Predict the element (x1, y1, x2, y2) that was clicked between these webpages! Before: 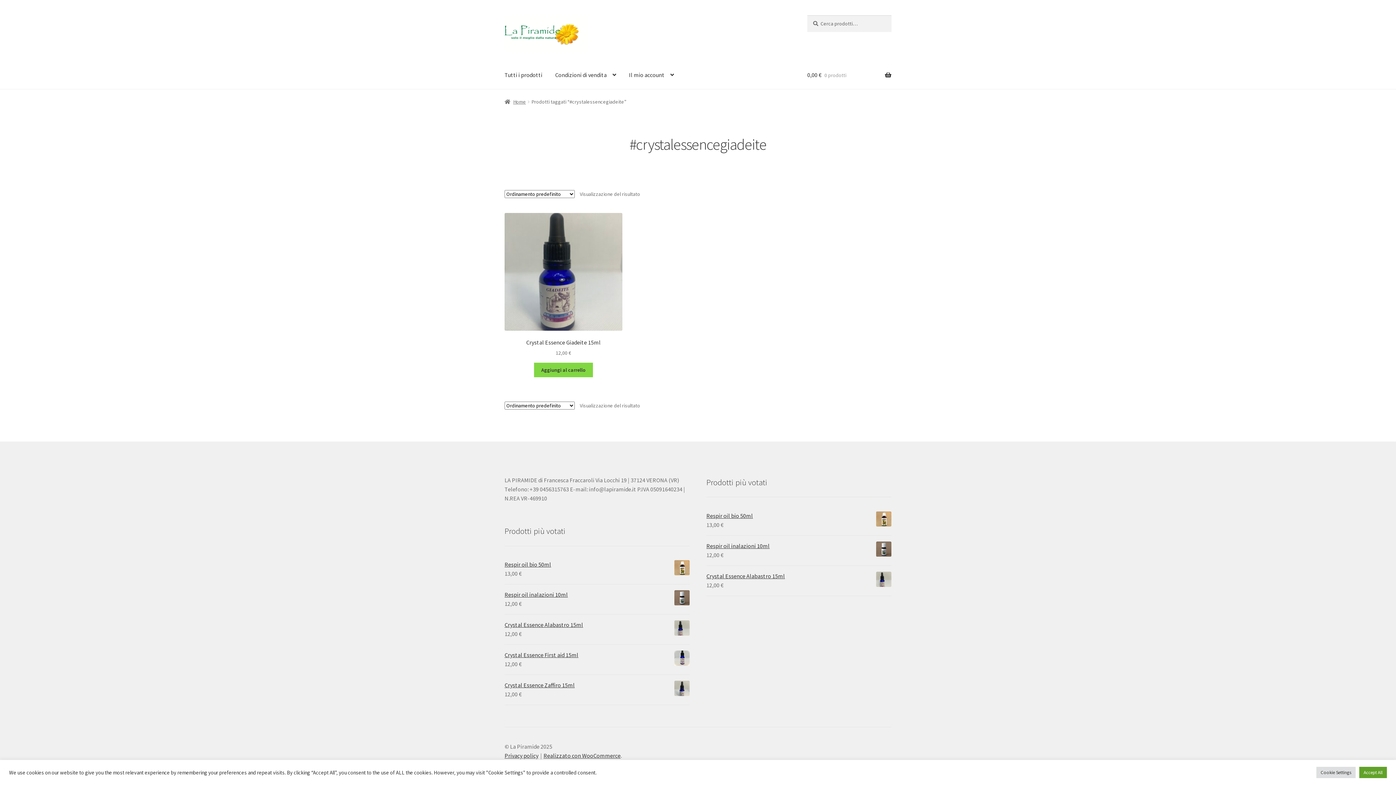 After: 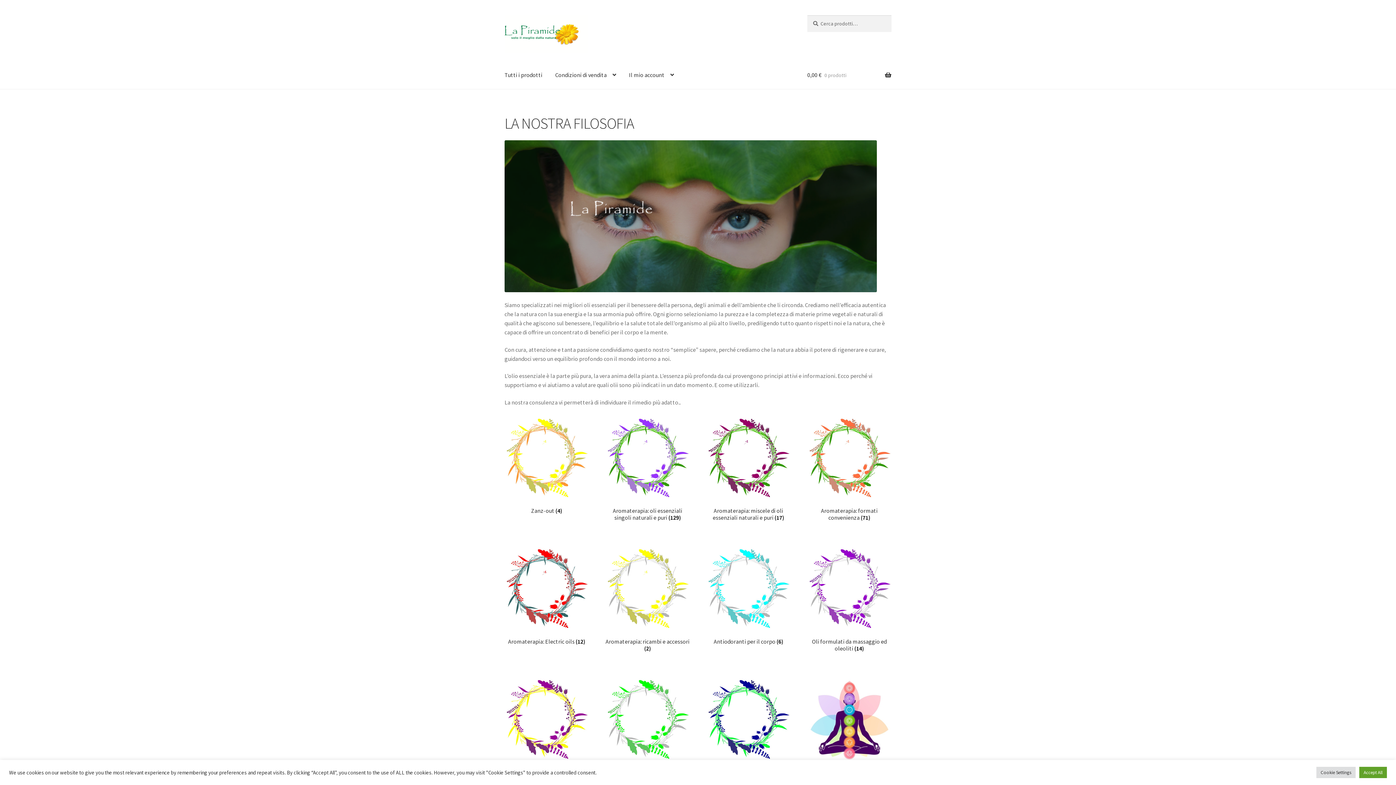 Action: label: Home bbox: (504, 98, 526, 104)